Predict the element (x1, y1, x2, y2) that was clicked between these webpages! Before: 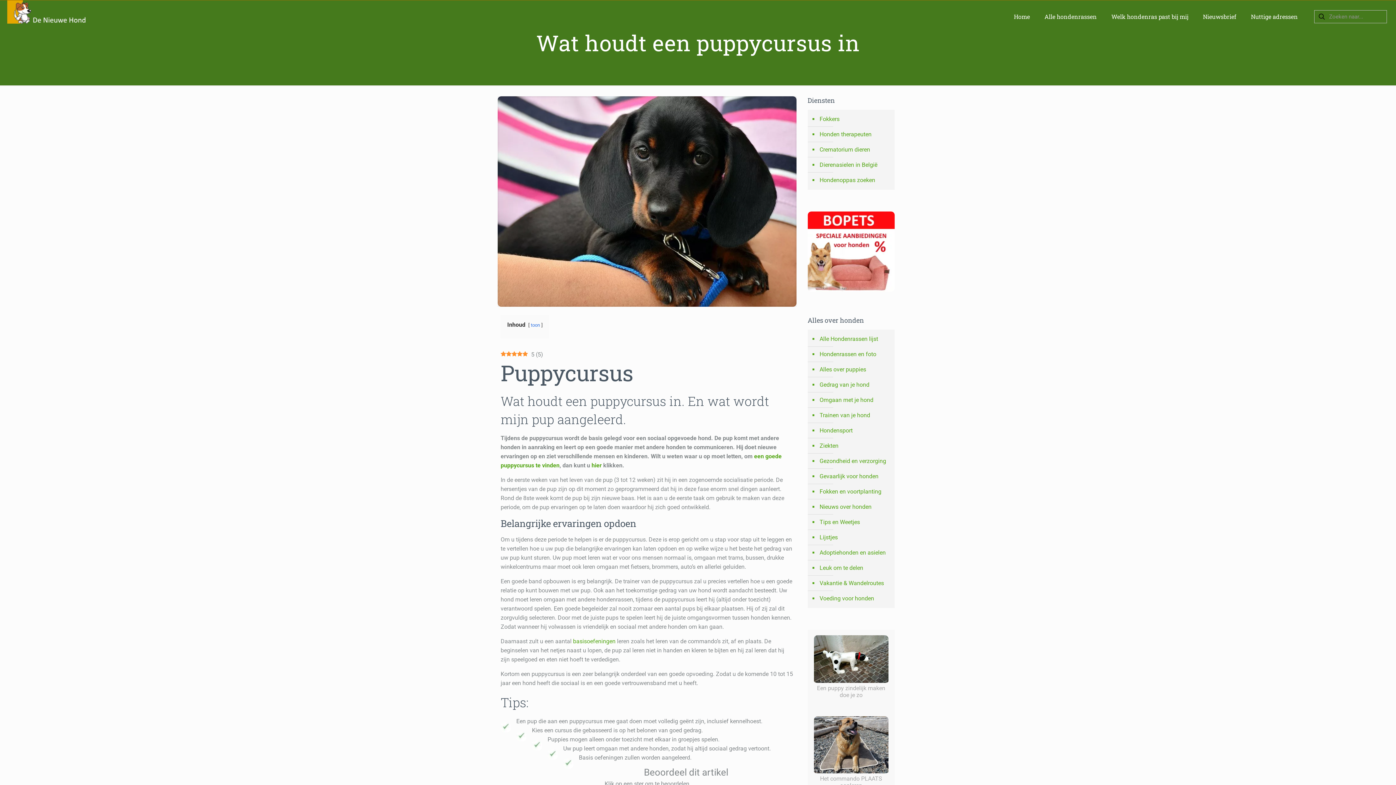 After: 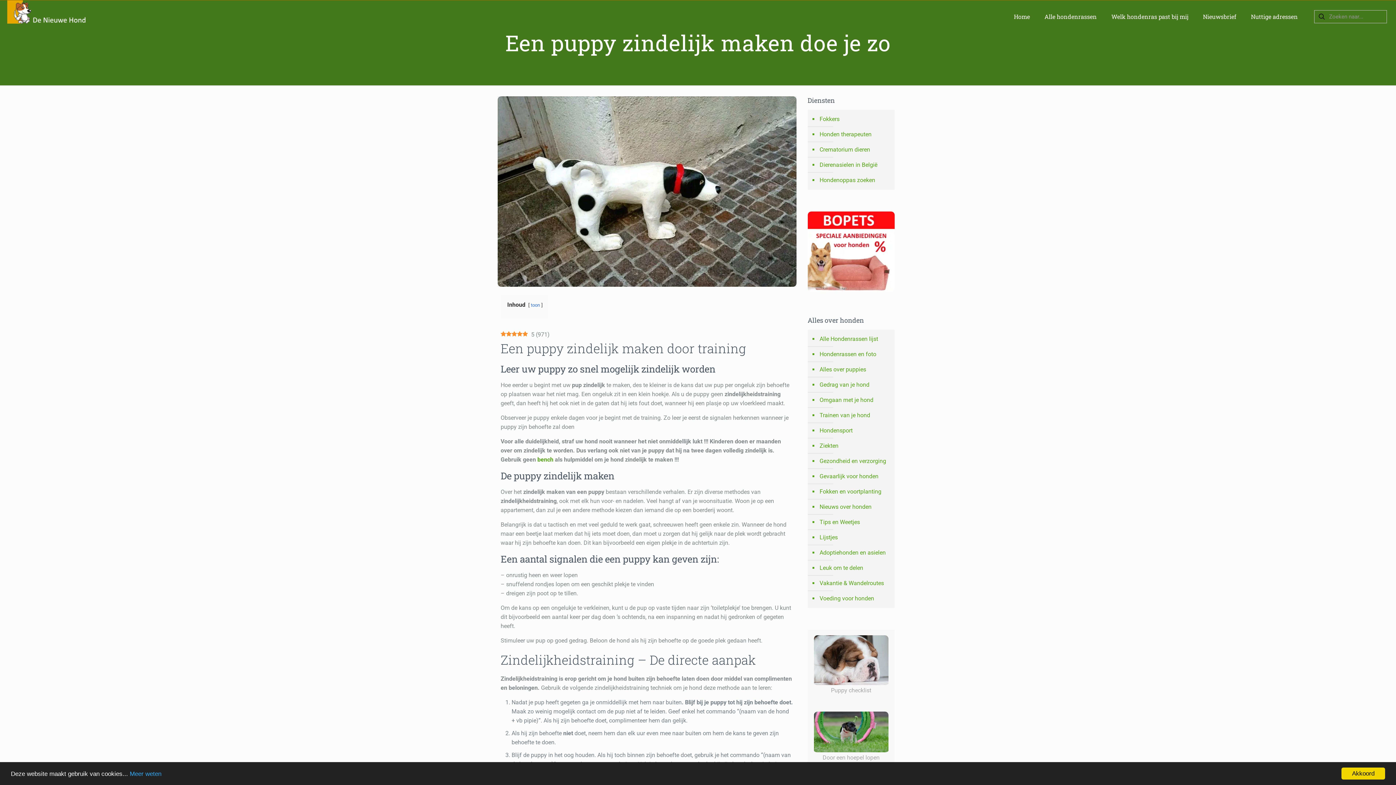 Action: bbox: (814, 635, 888, 685)